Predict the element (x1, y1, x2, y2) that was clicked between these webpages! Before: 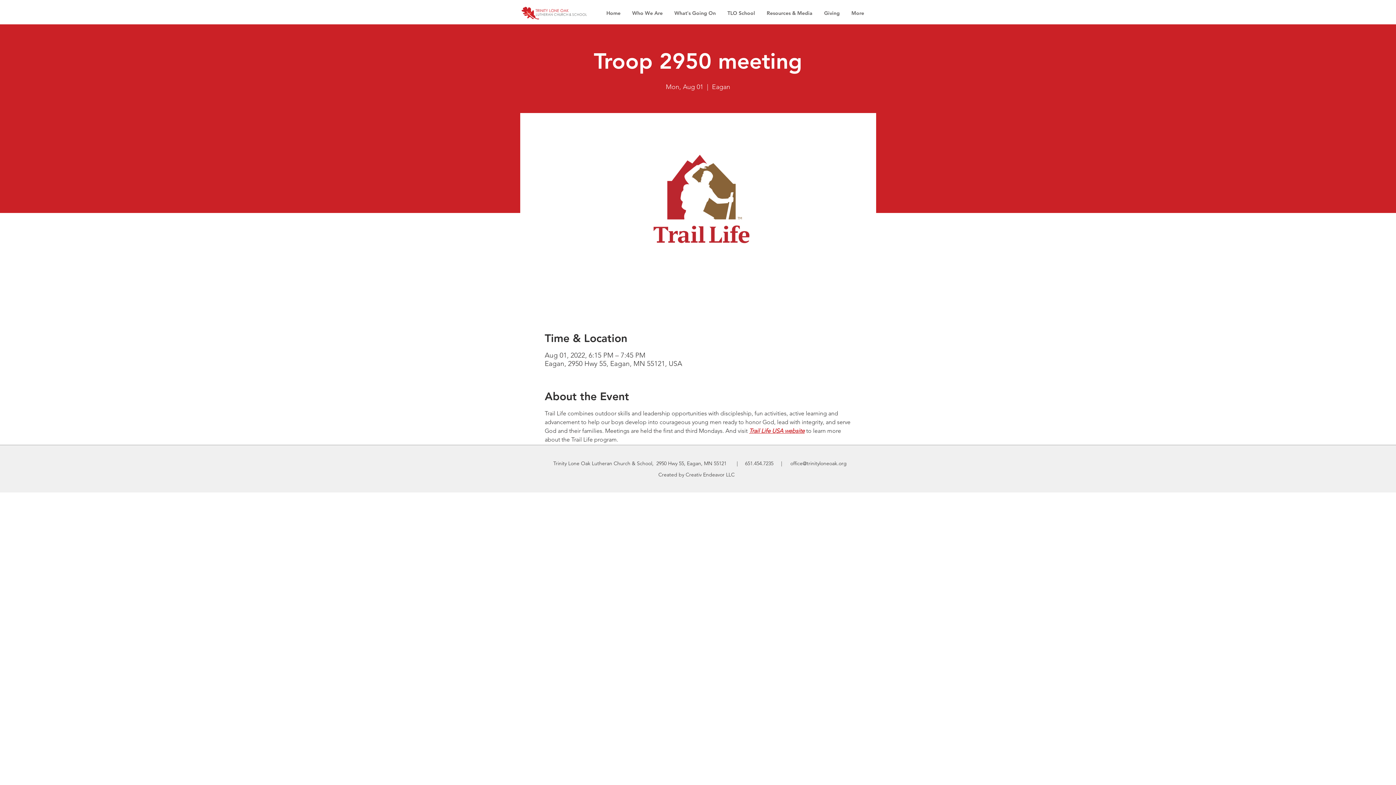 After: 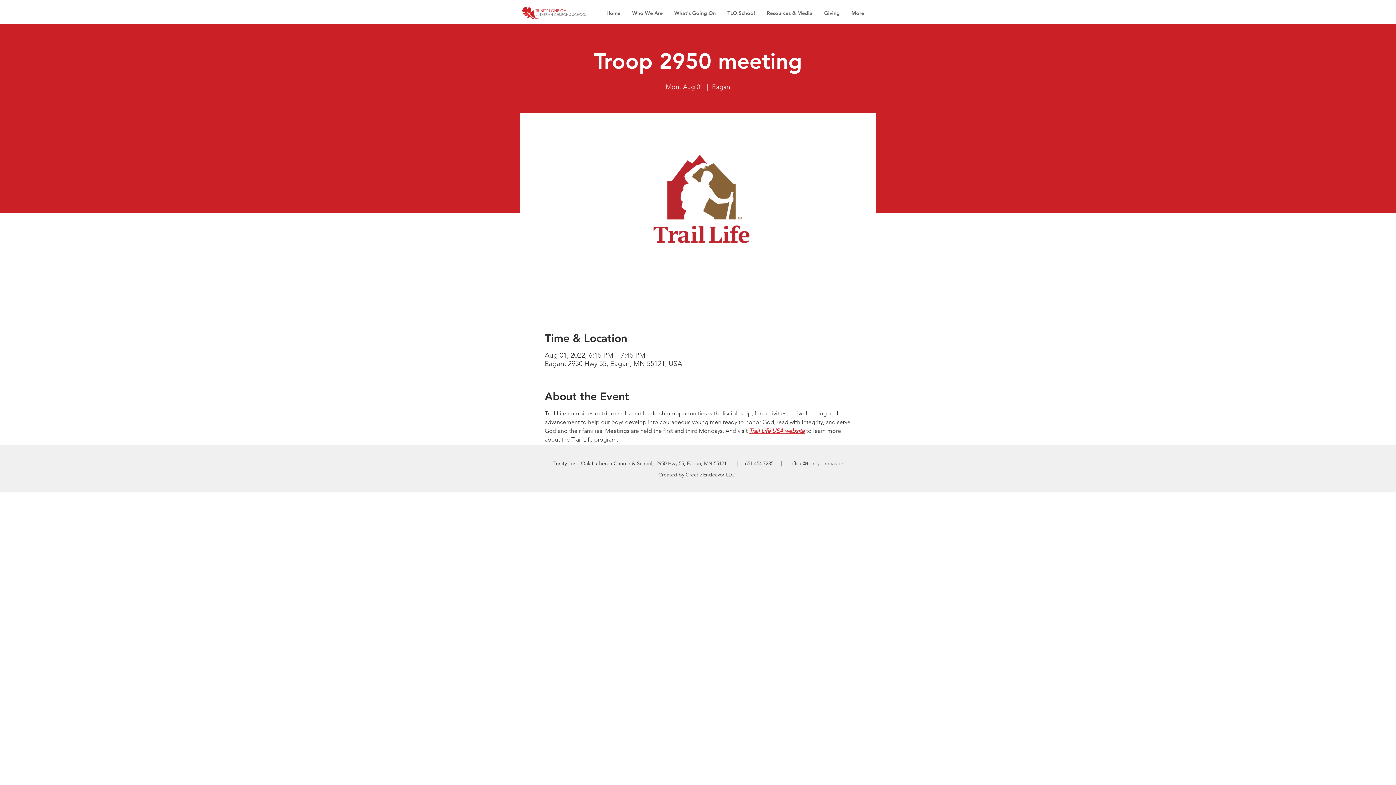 Action: bbox: (658, 471, 734, 478) label: Created by Creativ Endeavor LLC